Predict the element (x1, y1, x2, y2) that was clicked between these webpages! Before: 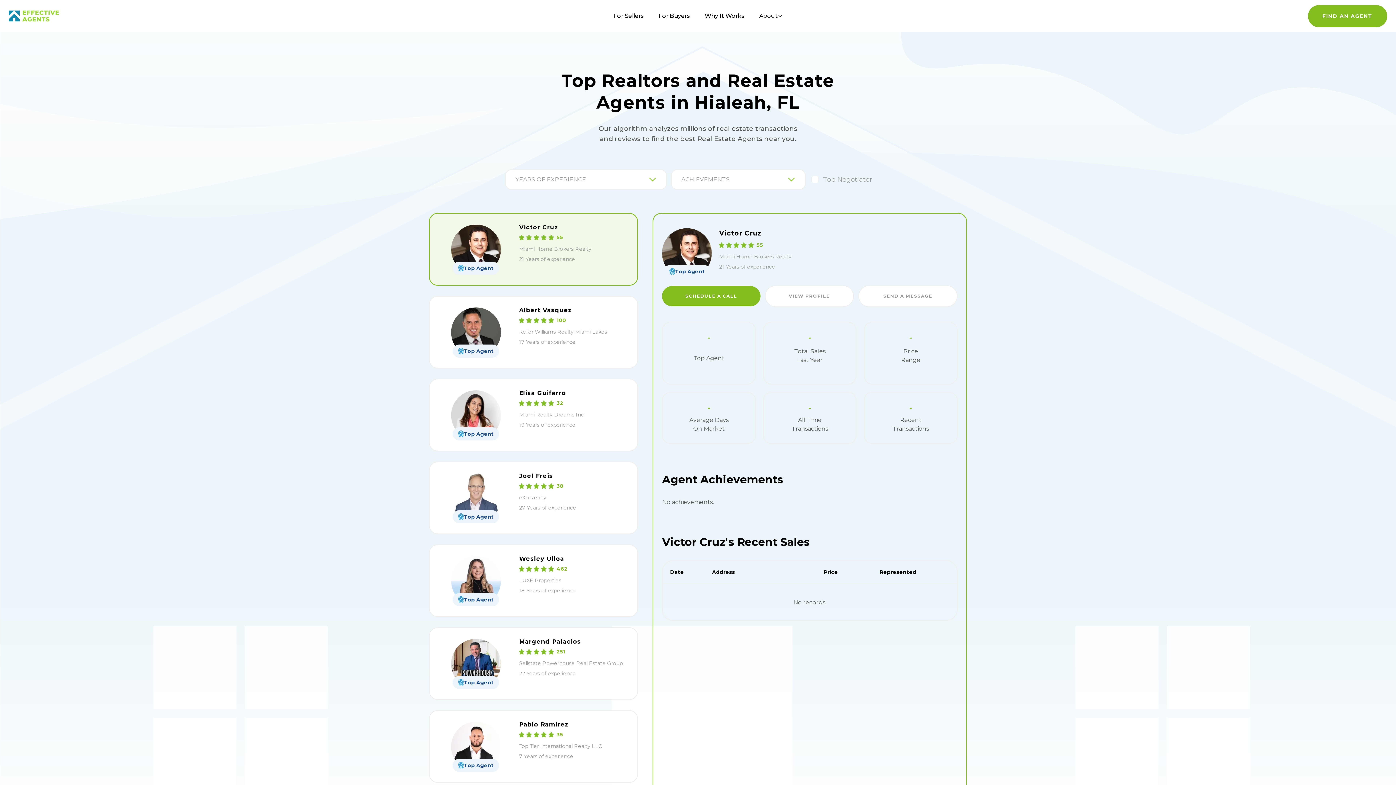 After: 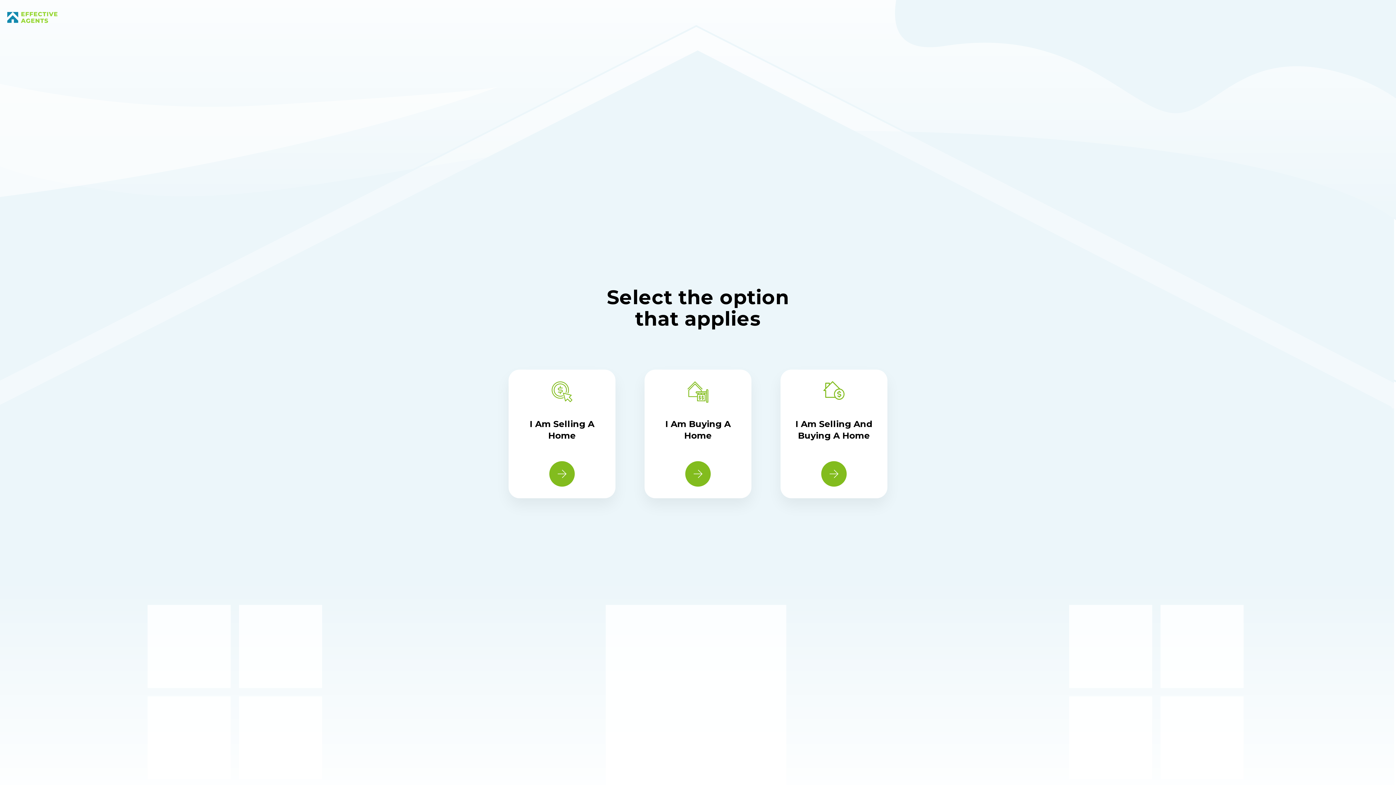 Action: bbox: (1308, 4, 1387, 27) label: FIND AN AGENT